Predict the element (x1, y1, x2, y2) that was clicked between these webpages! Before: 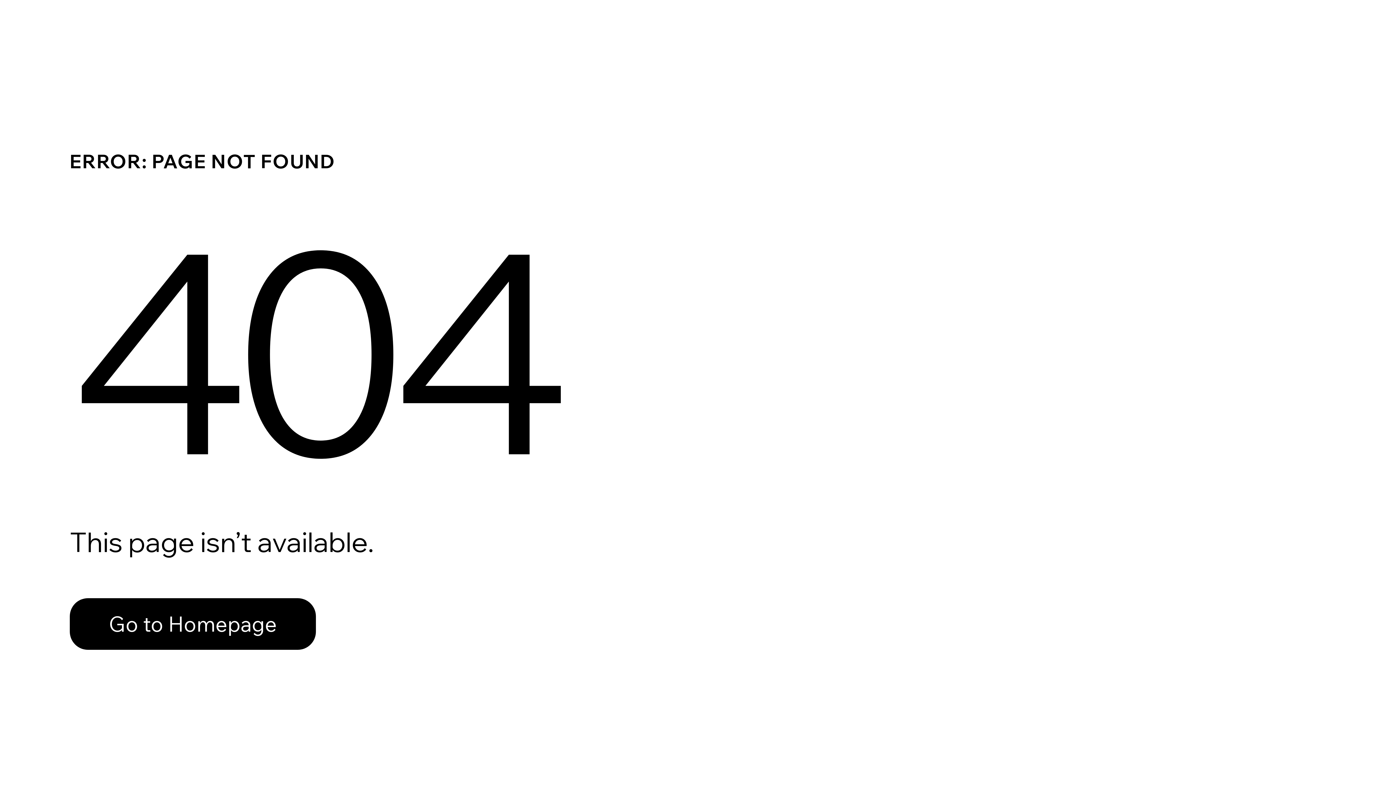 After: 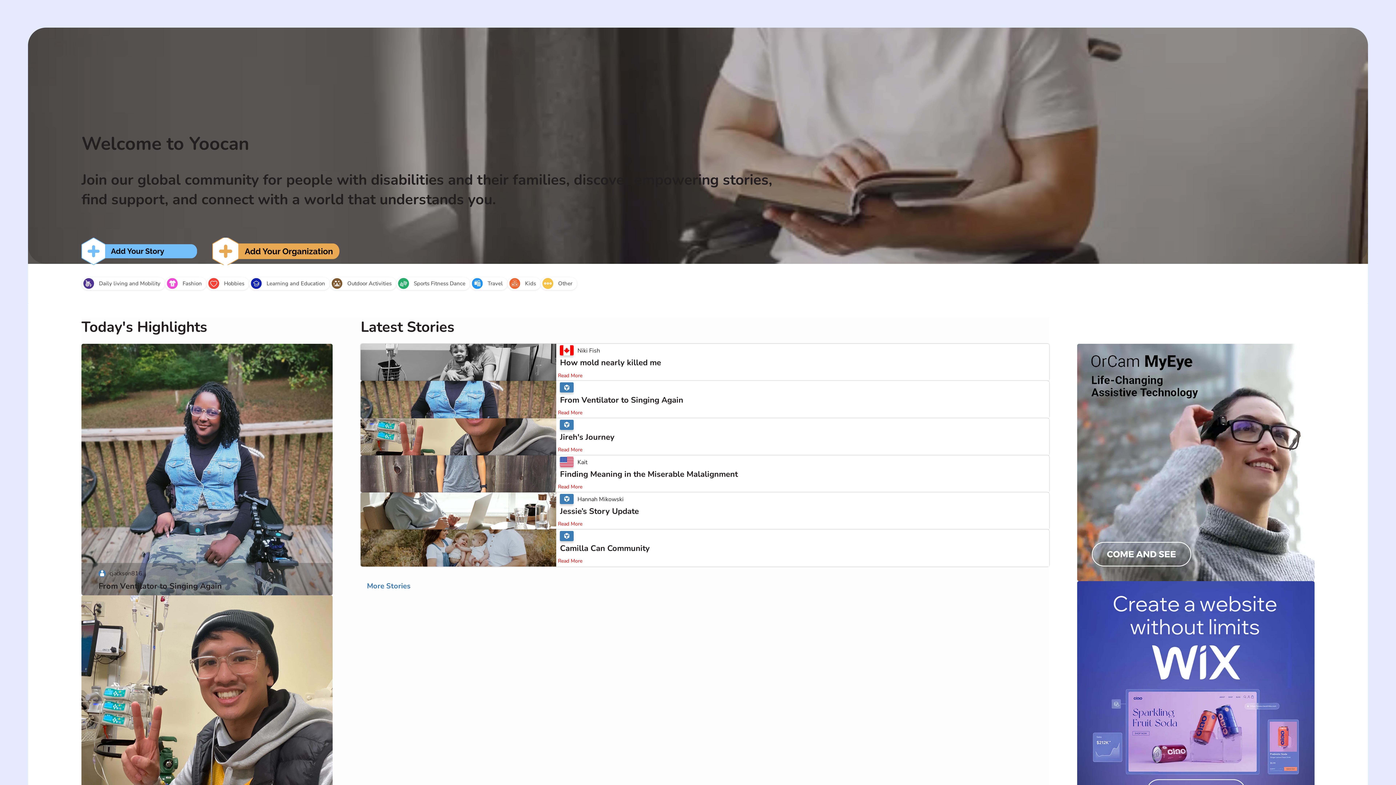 Action: bbox: (69, 582, 768, 659) label: Go to Homepage